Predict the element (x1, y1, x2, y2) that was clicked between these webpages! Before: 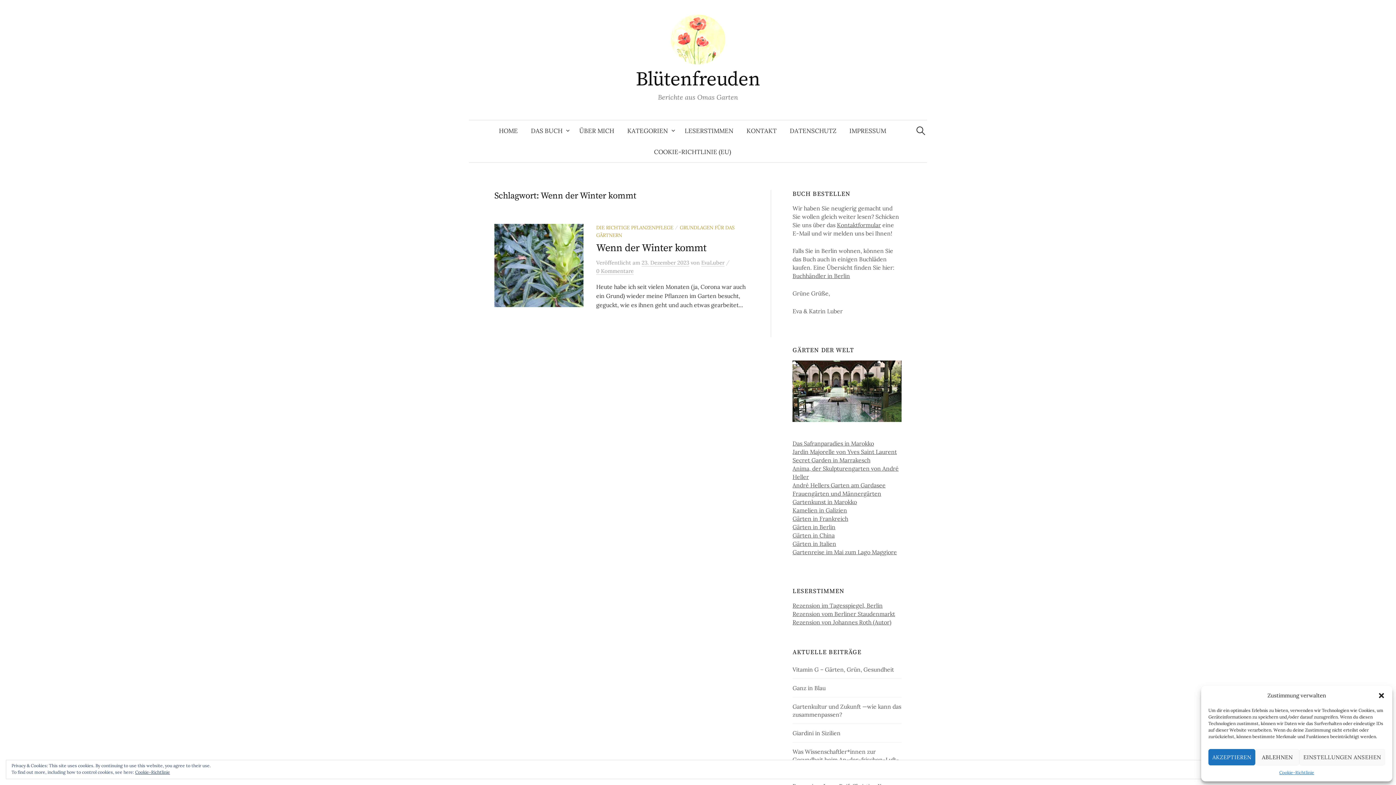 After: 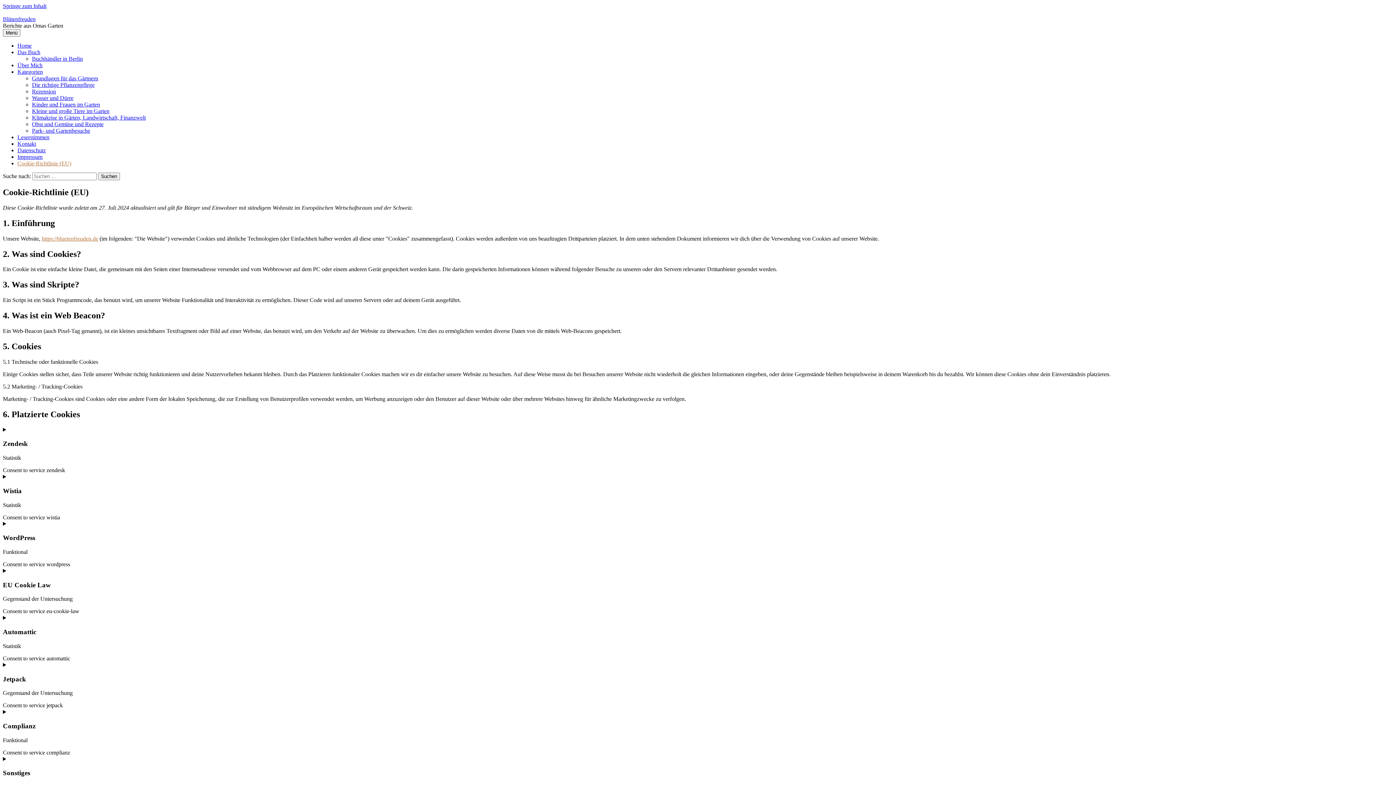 Action: bbox: (1279, 769, 1314, 776) label: Cookie-Richtlinie